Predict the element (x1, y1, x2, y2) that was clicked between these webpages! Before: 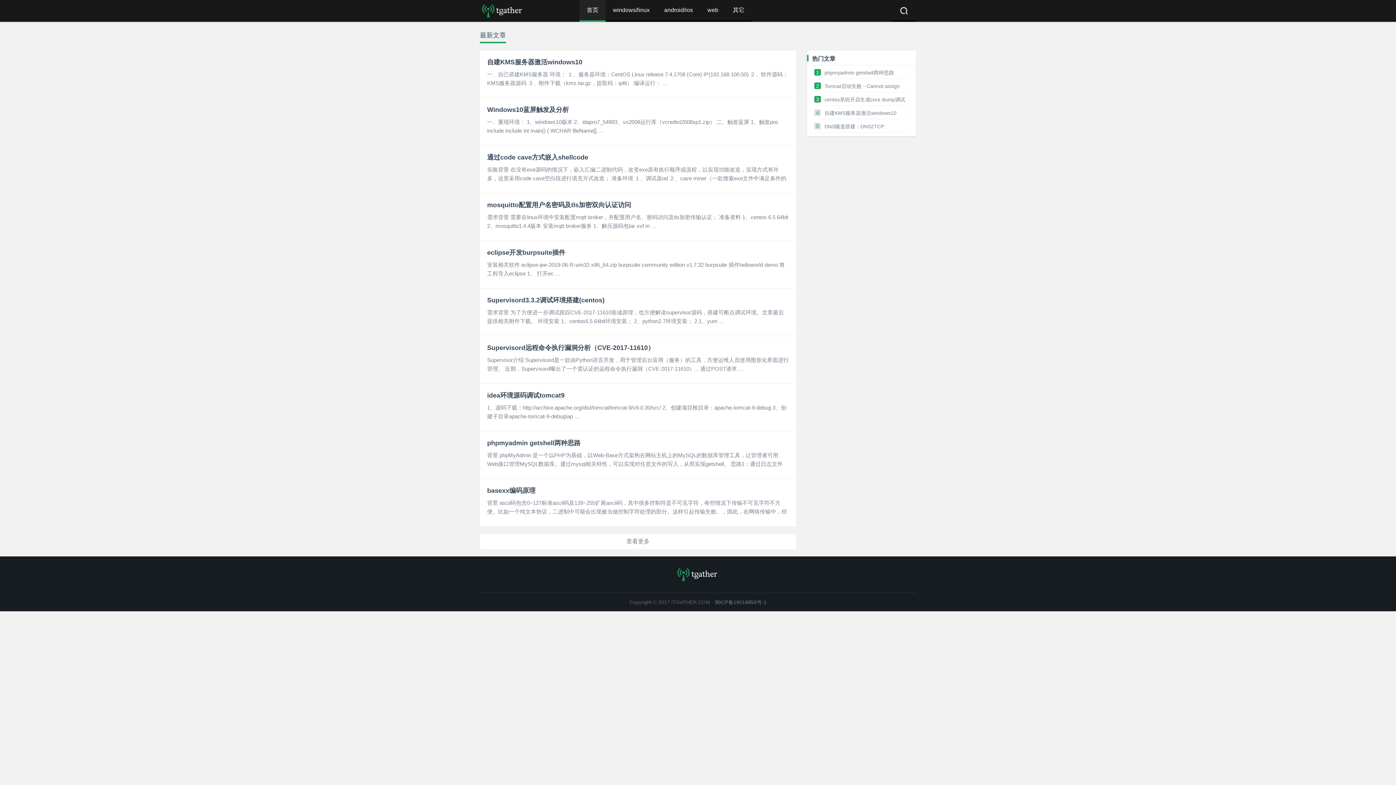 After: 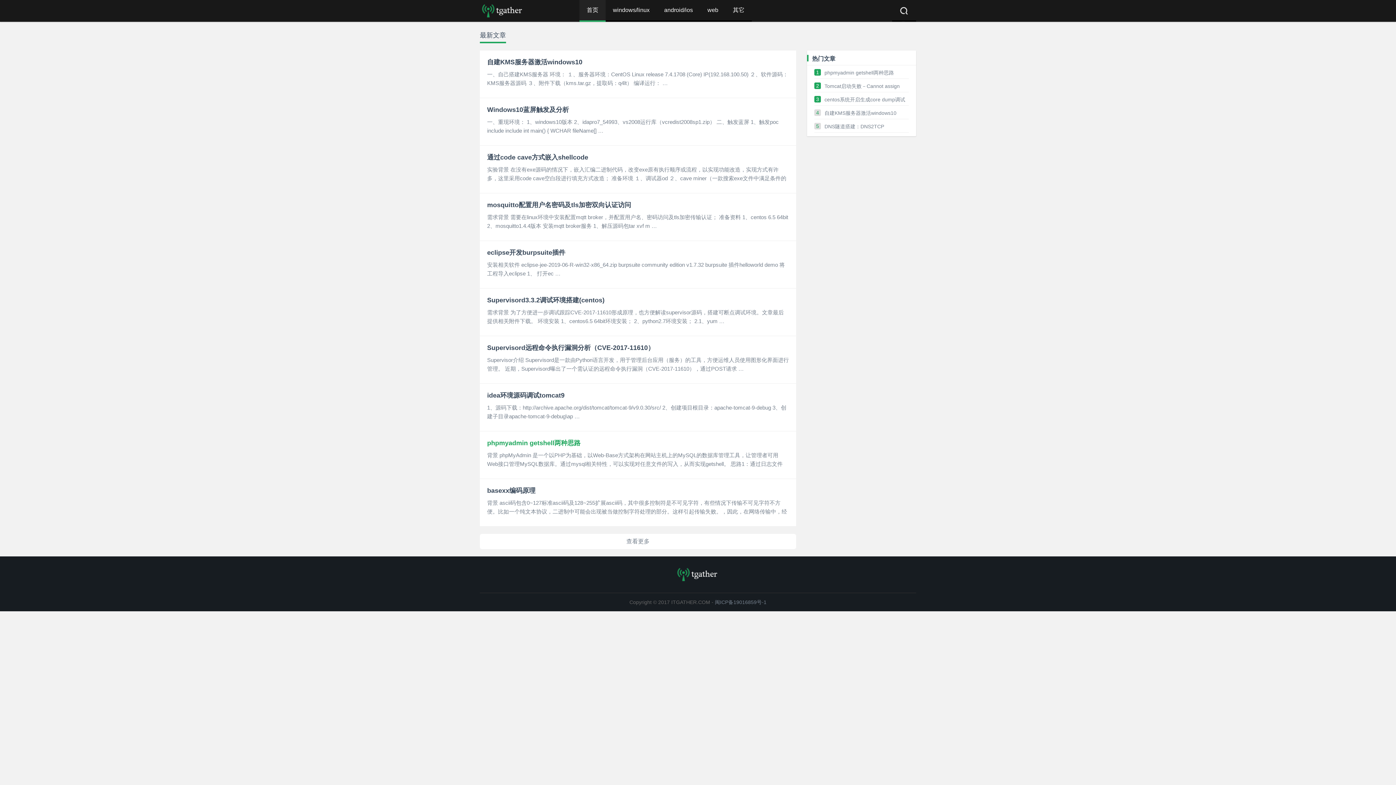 Action: bbox: (487, 439, 580, 446) label: phpmyadmin getshell两种思路